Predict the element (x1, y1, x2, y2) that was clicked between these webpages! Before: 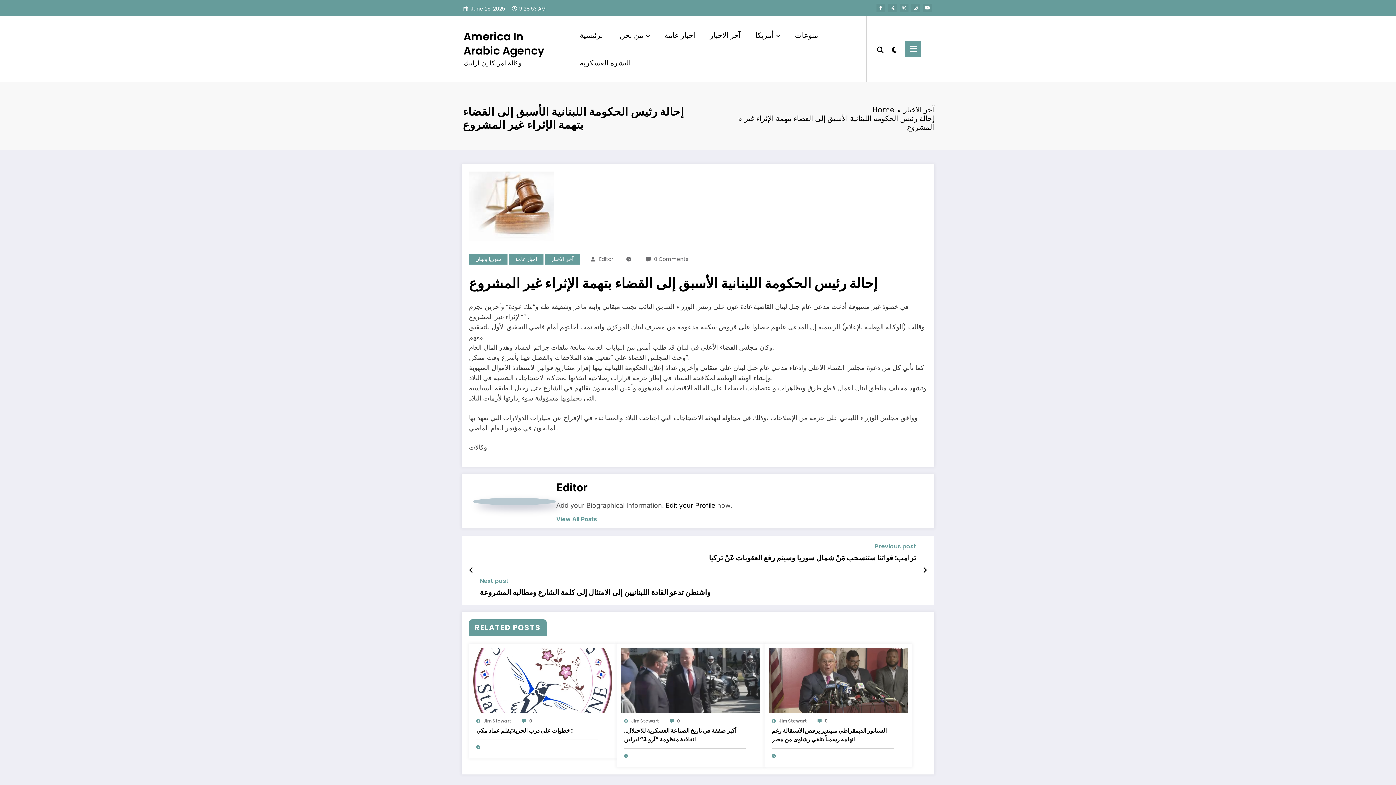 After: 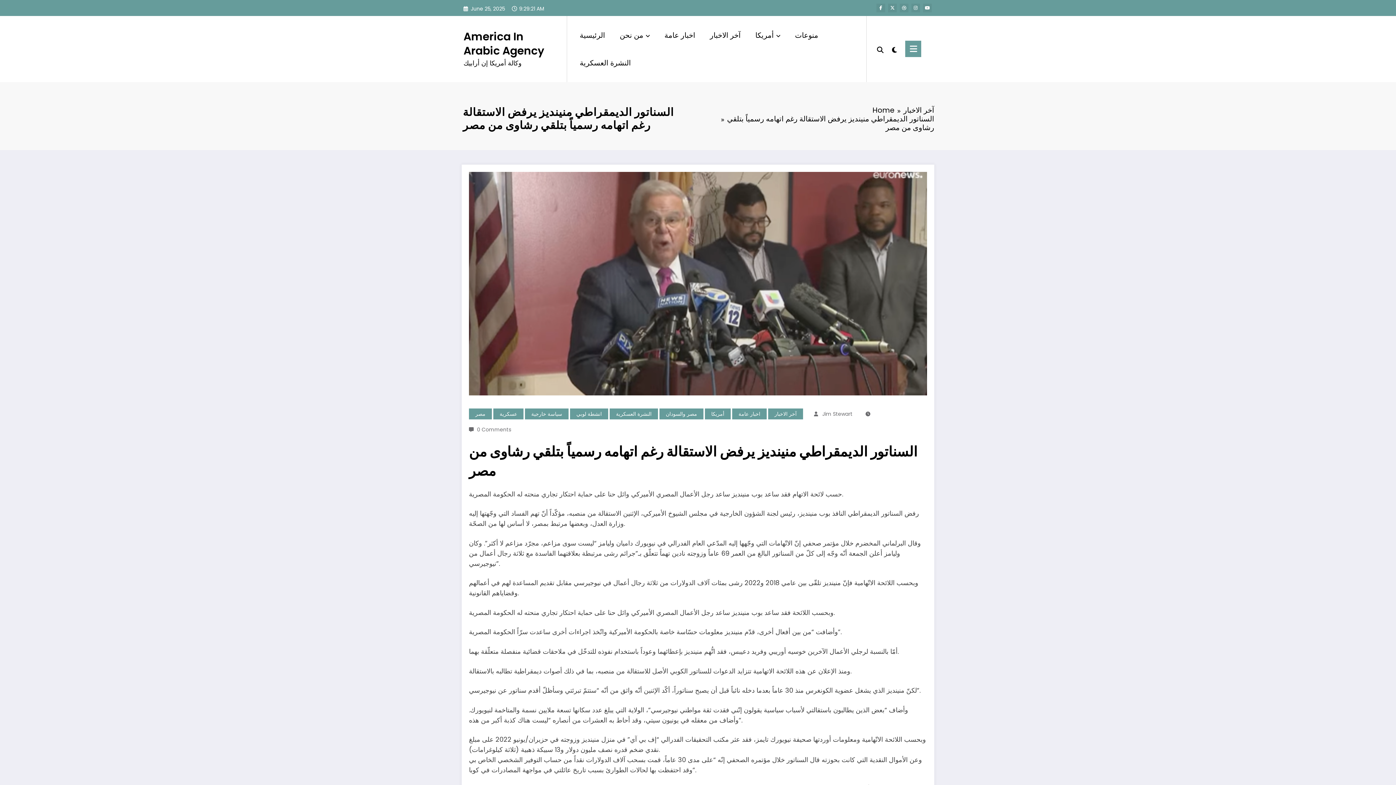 Action: label: السناتور الديمقراطي منينديز يرفض الاستقالة رغم اتهامه رسمياً بتلقي رشاوى من مصر bbox: (771, 726, 893, 744)